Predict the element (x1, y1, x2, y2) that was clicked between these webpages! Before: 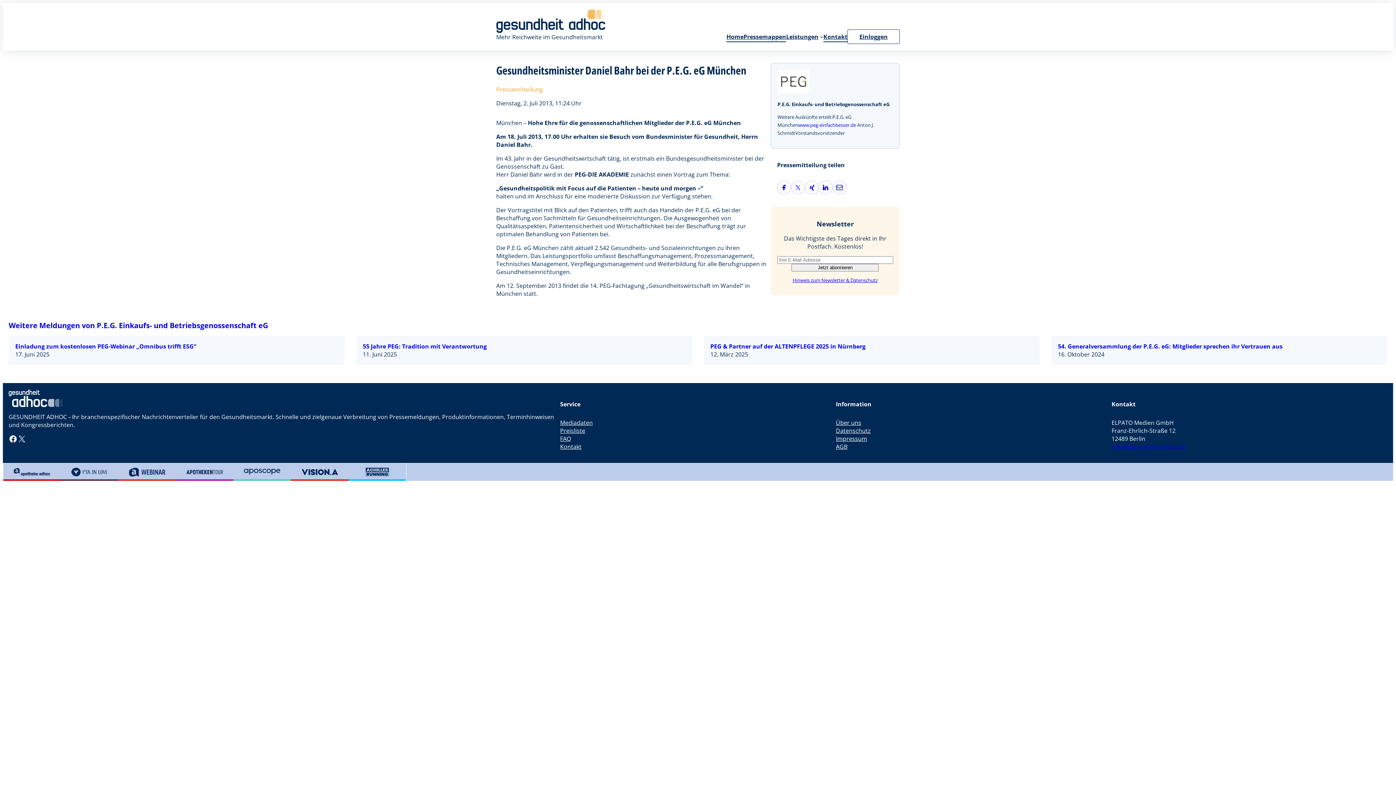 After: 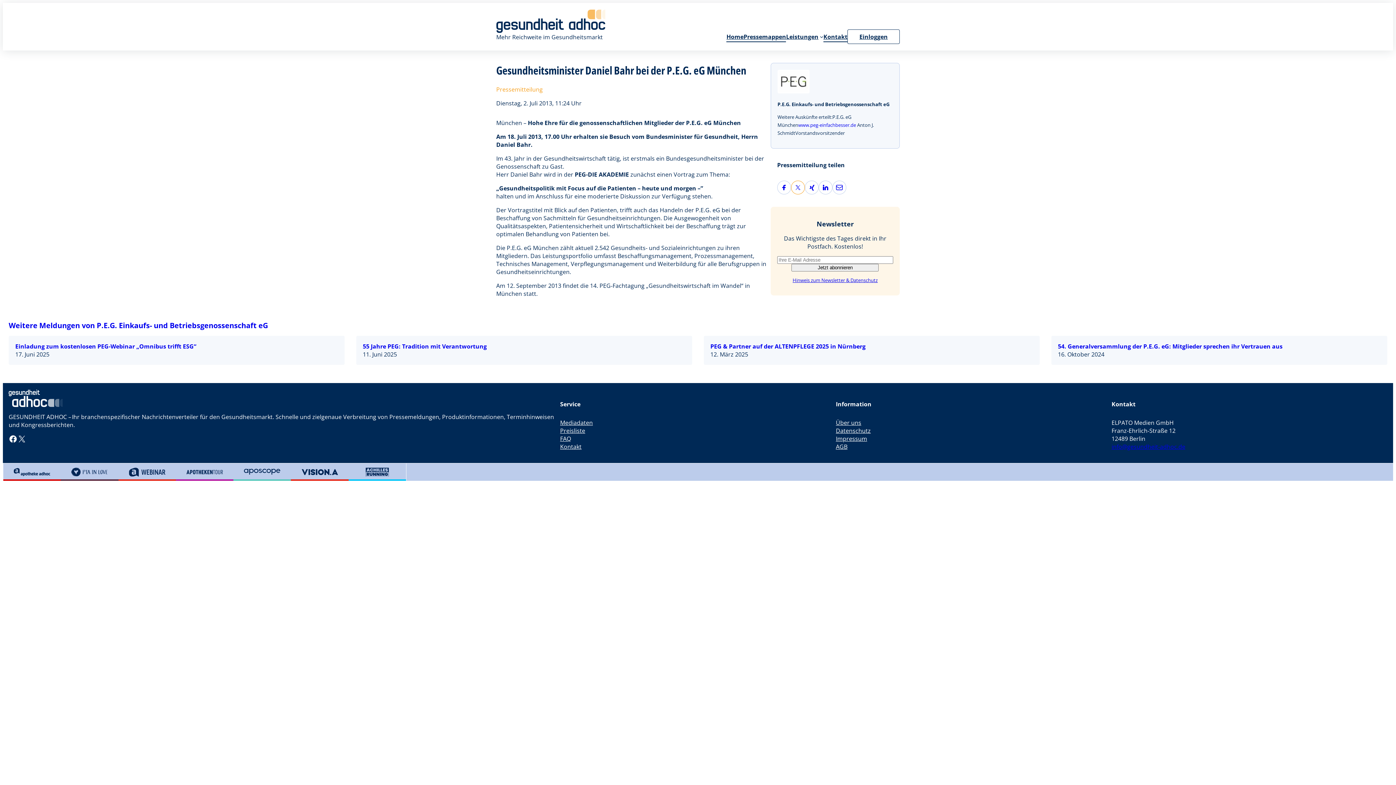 Action: label: Twitter bbox: (791, 181, 804, 194)